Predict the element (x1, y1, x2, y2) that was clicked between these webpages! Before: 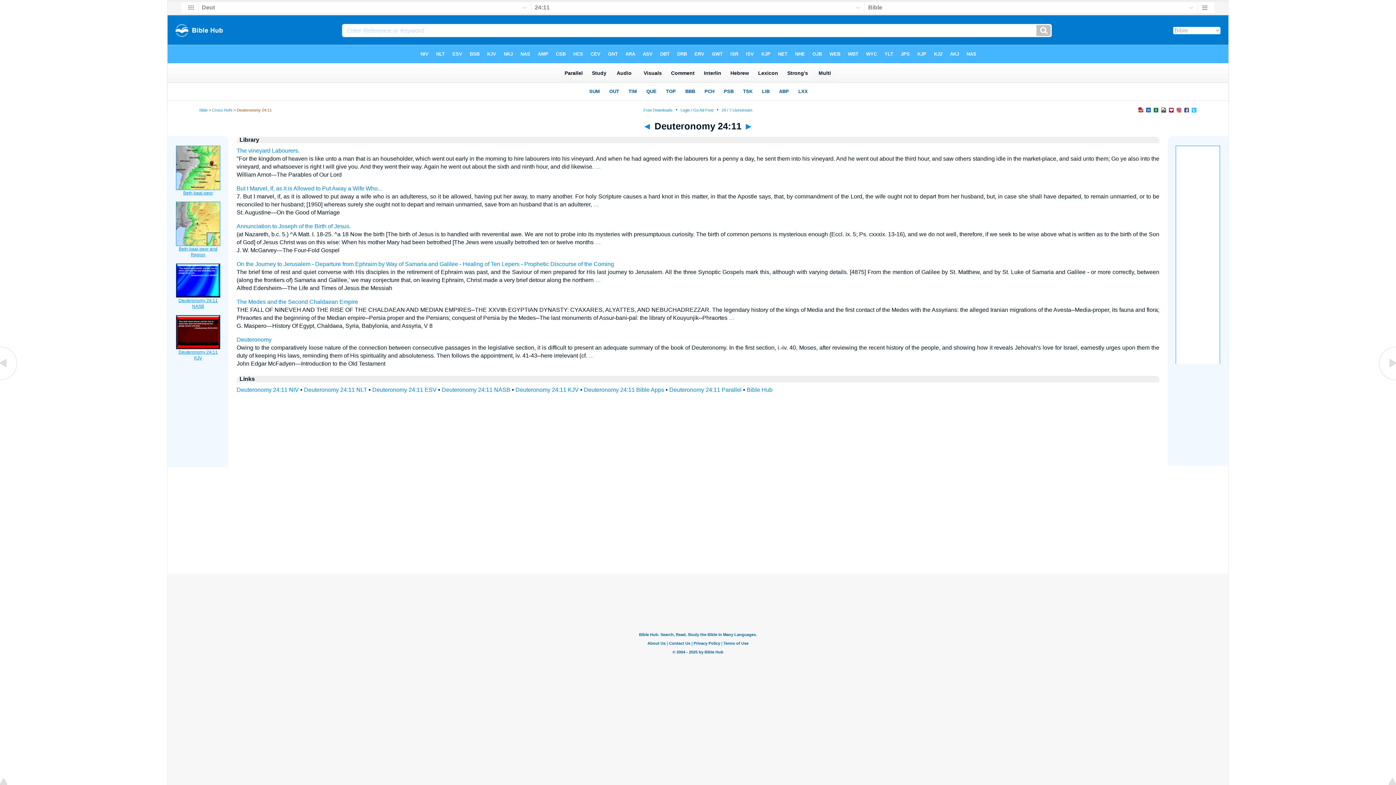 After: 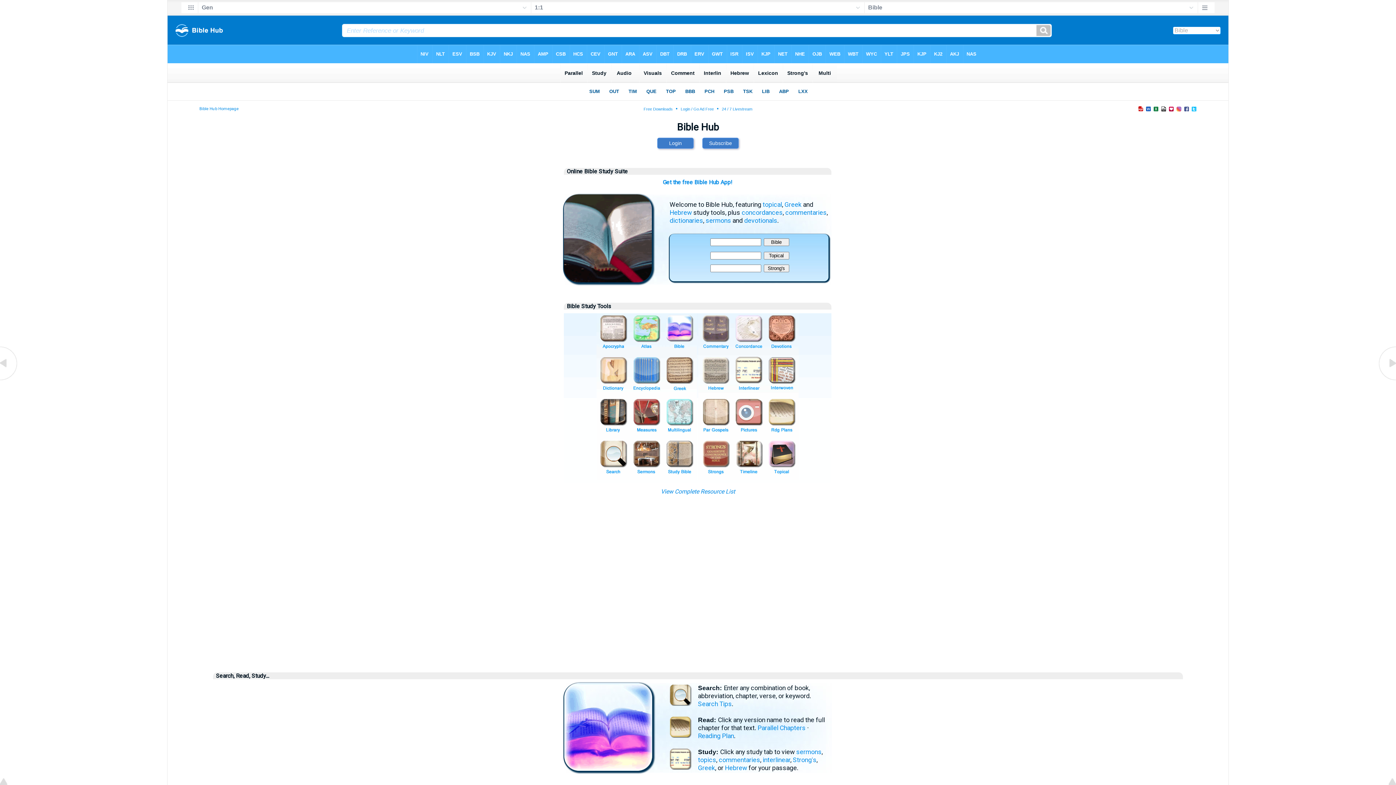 Action: label: Bible Hub bbox: (746, 386, 772, 393)